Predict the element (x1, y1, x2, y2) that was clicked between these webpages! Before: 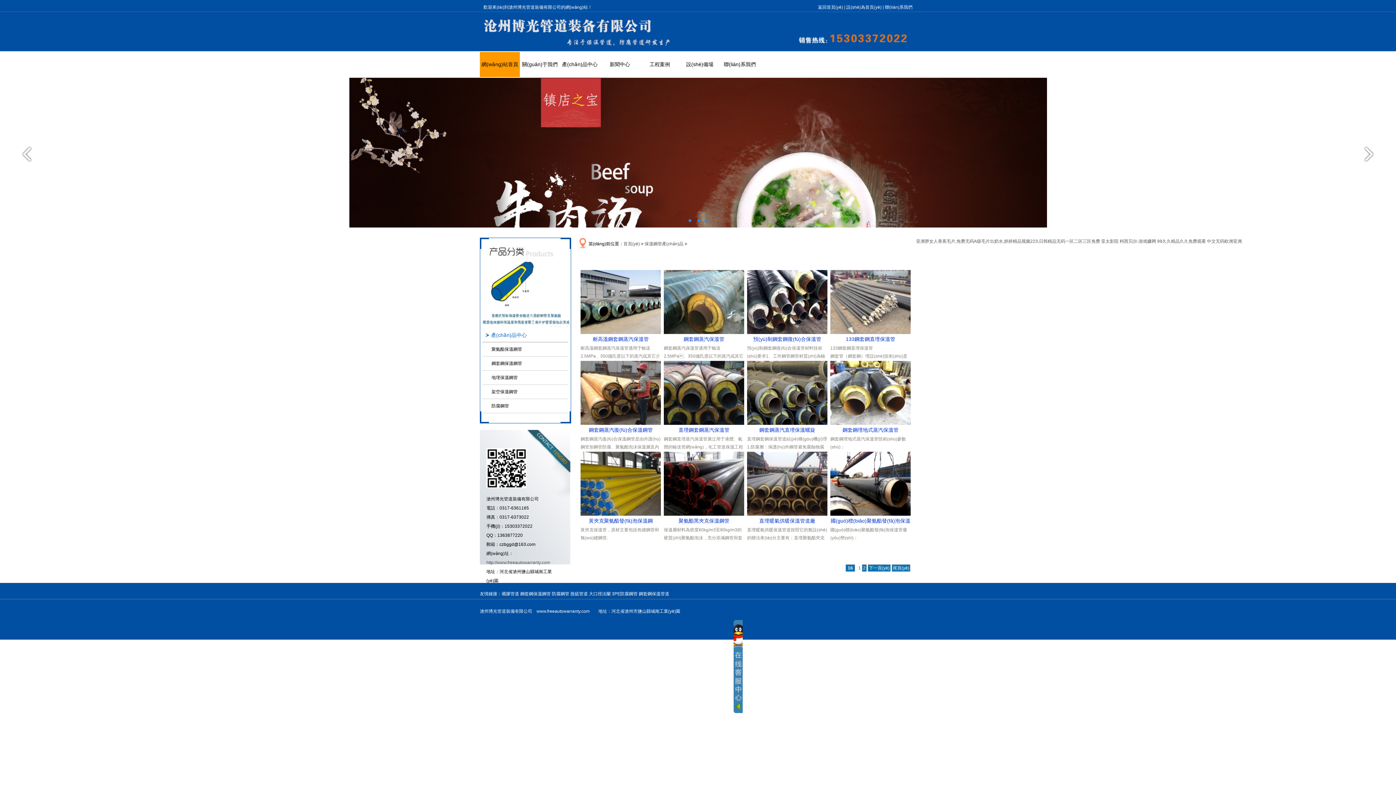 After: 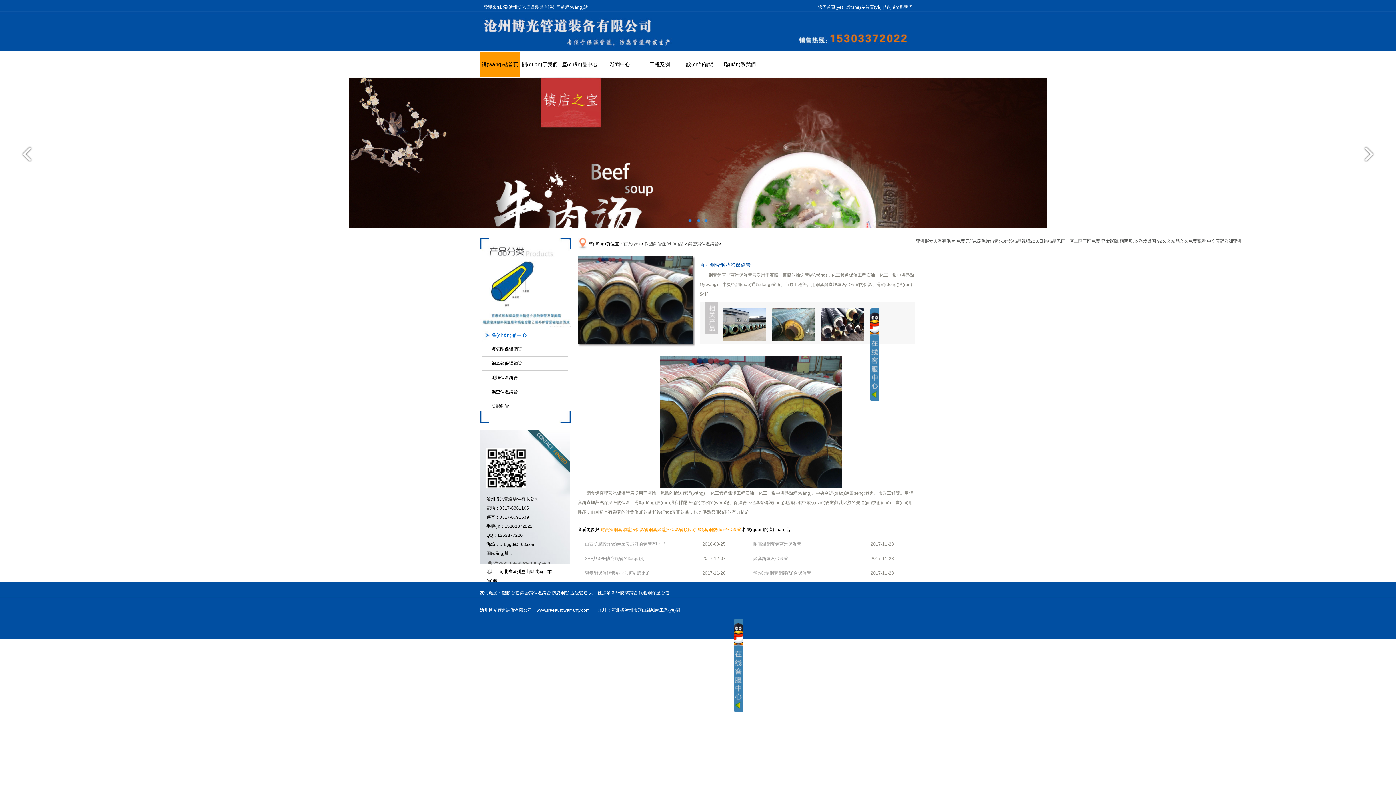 Action: bbox: (664, 361, 744, 425)